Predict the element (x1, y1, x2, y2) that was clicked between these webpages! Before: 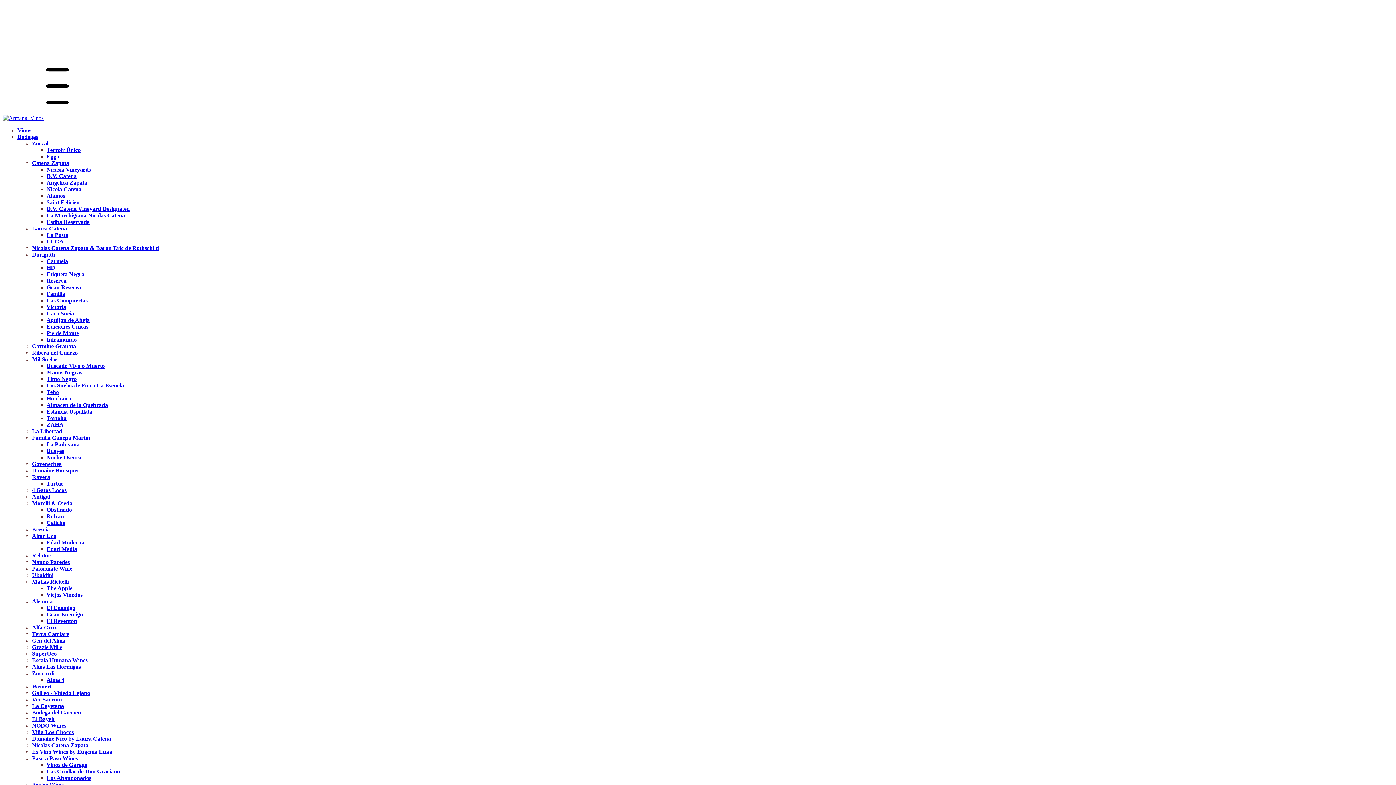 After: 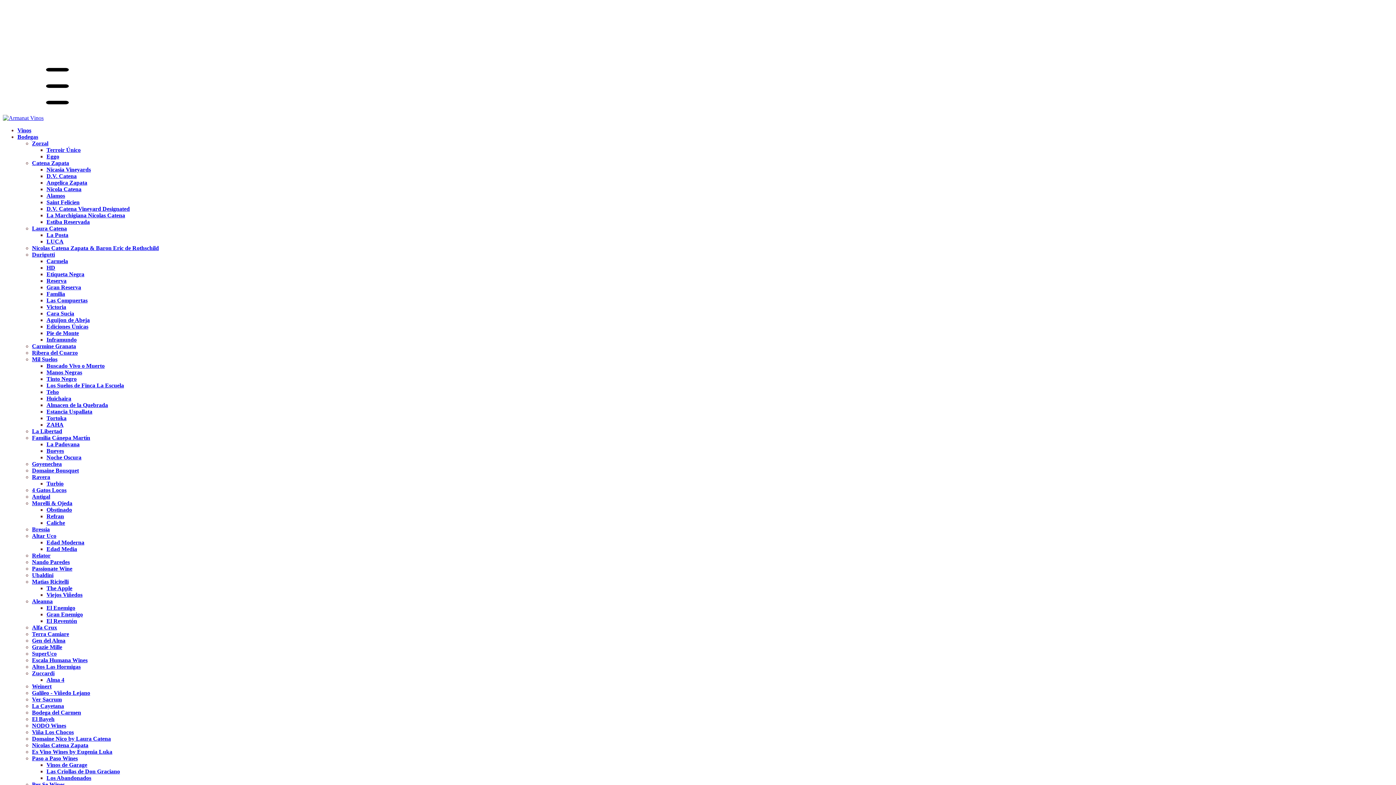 Action: label: Manos Negras bbox: (46, 369, 82, 375)